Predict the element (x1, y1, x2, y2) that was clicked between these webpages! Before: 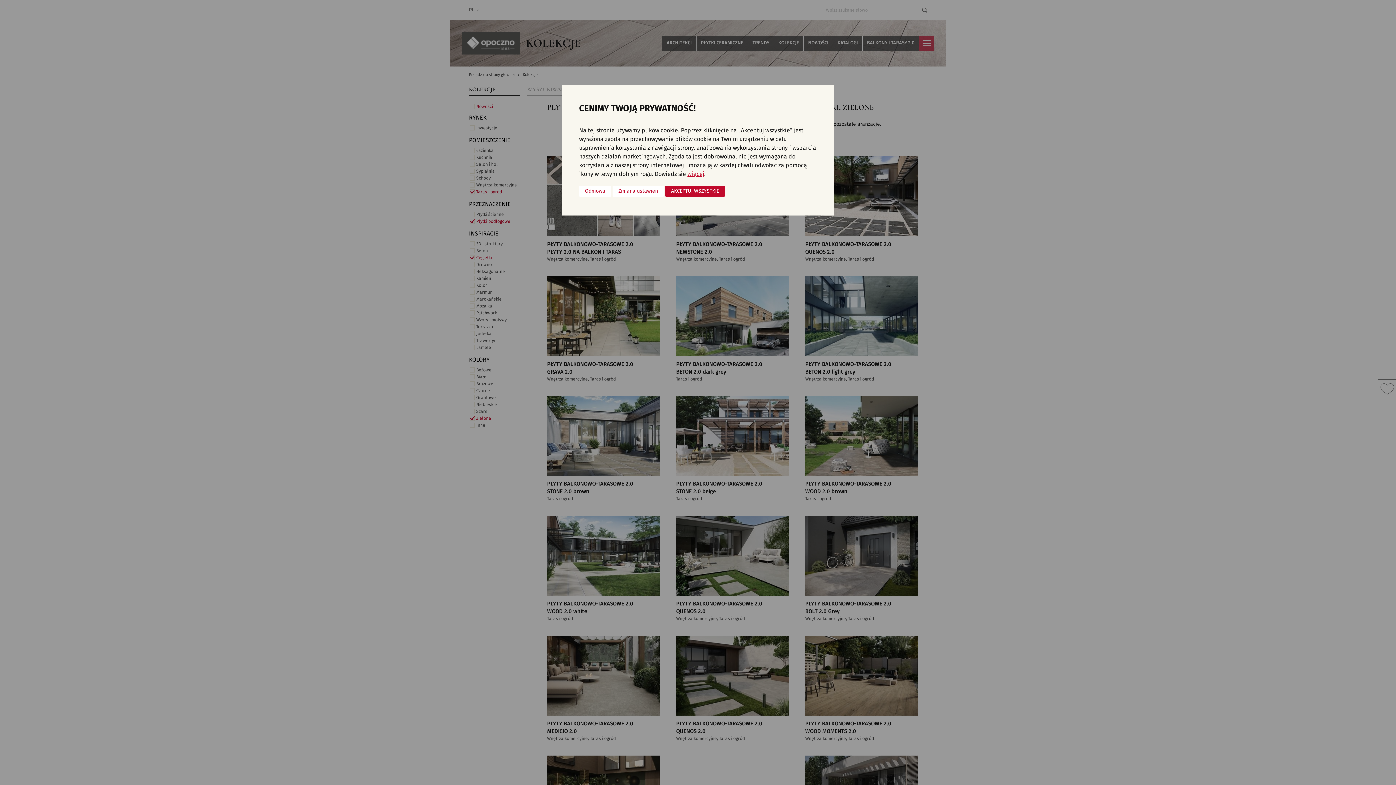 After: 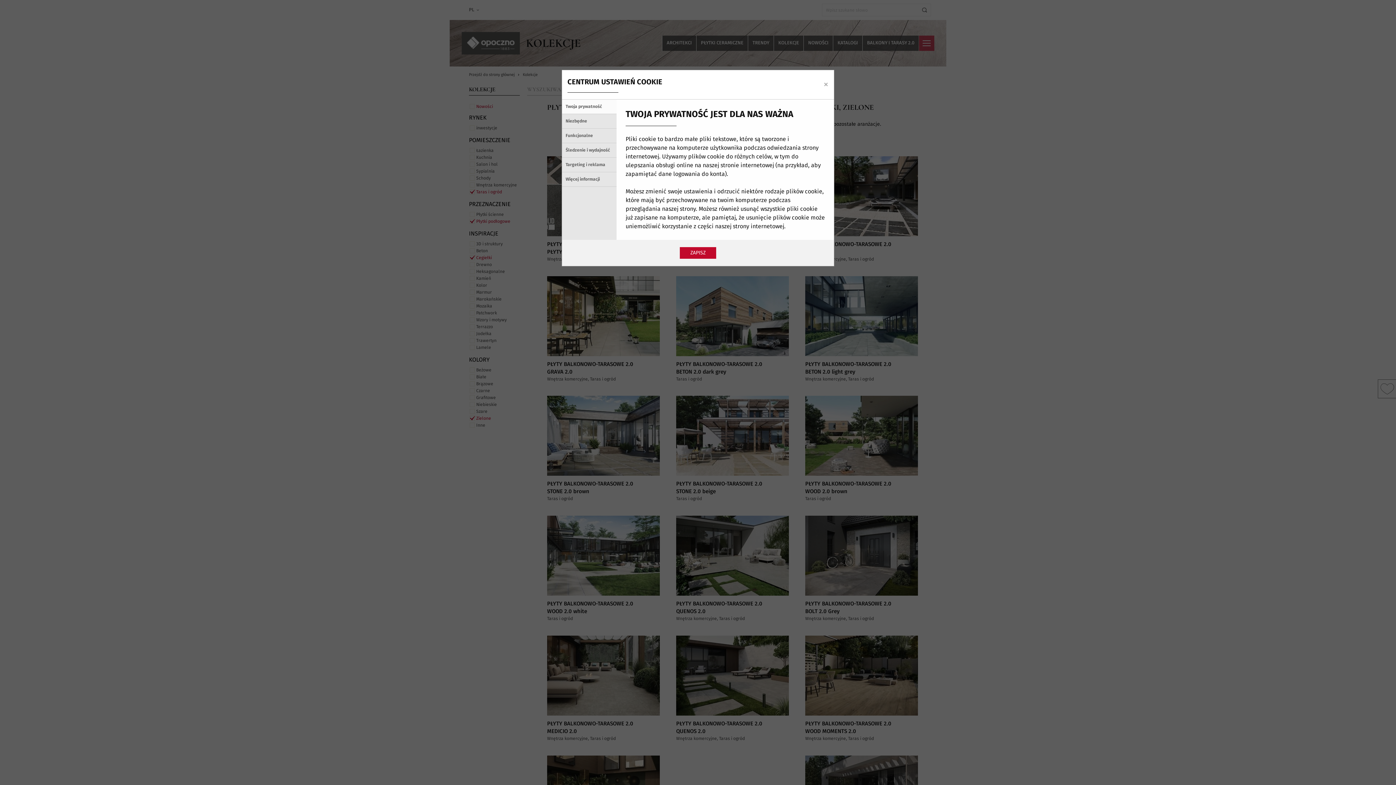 Action: label: Zmiana ustawień bbox: (612, 185, 664, 196)